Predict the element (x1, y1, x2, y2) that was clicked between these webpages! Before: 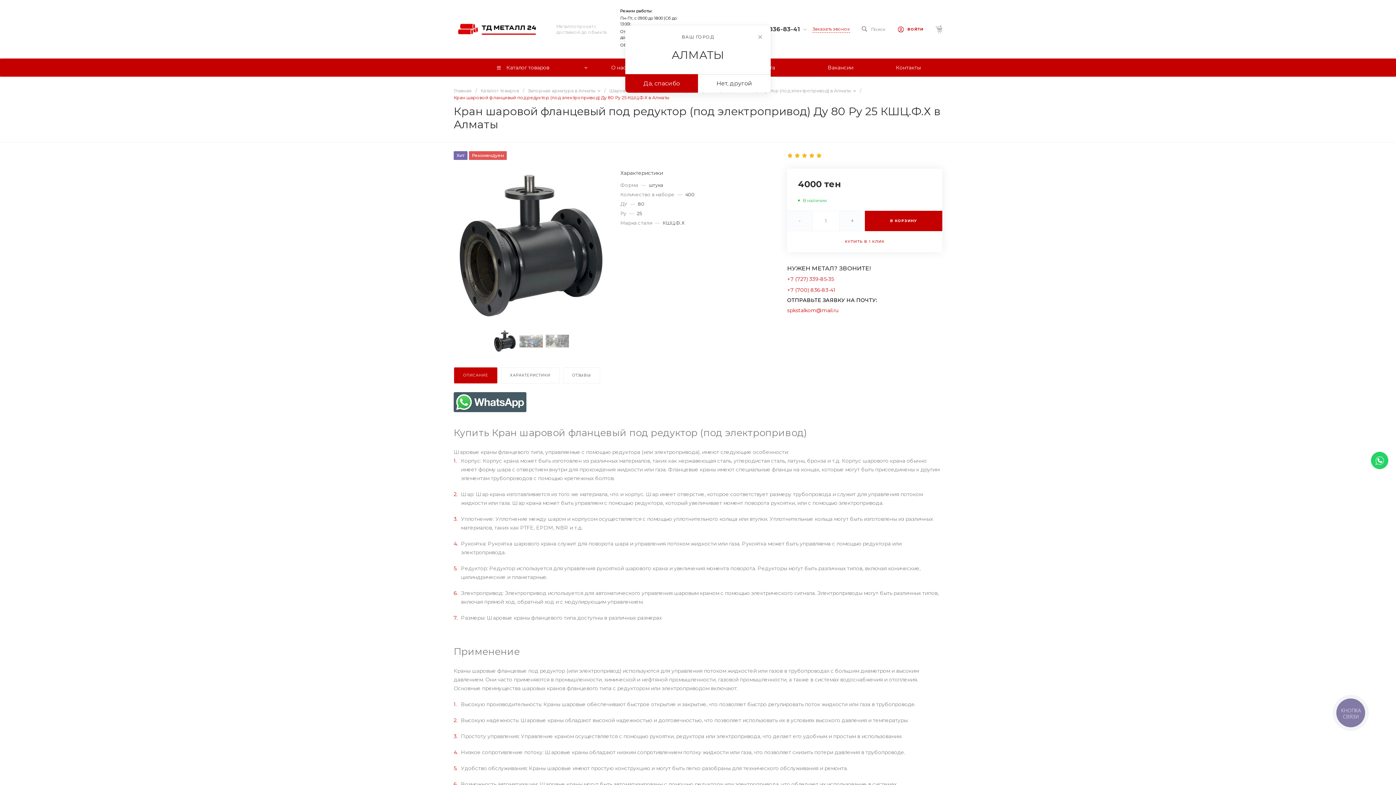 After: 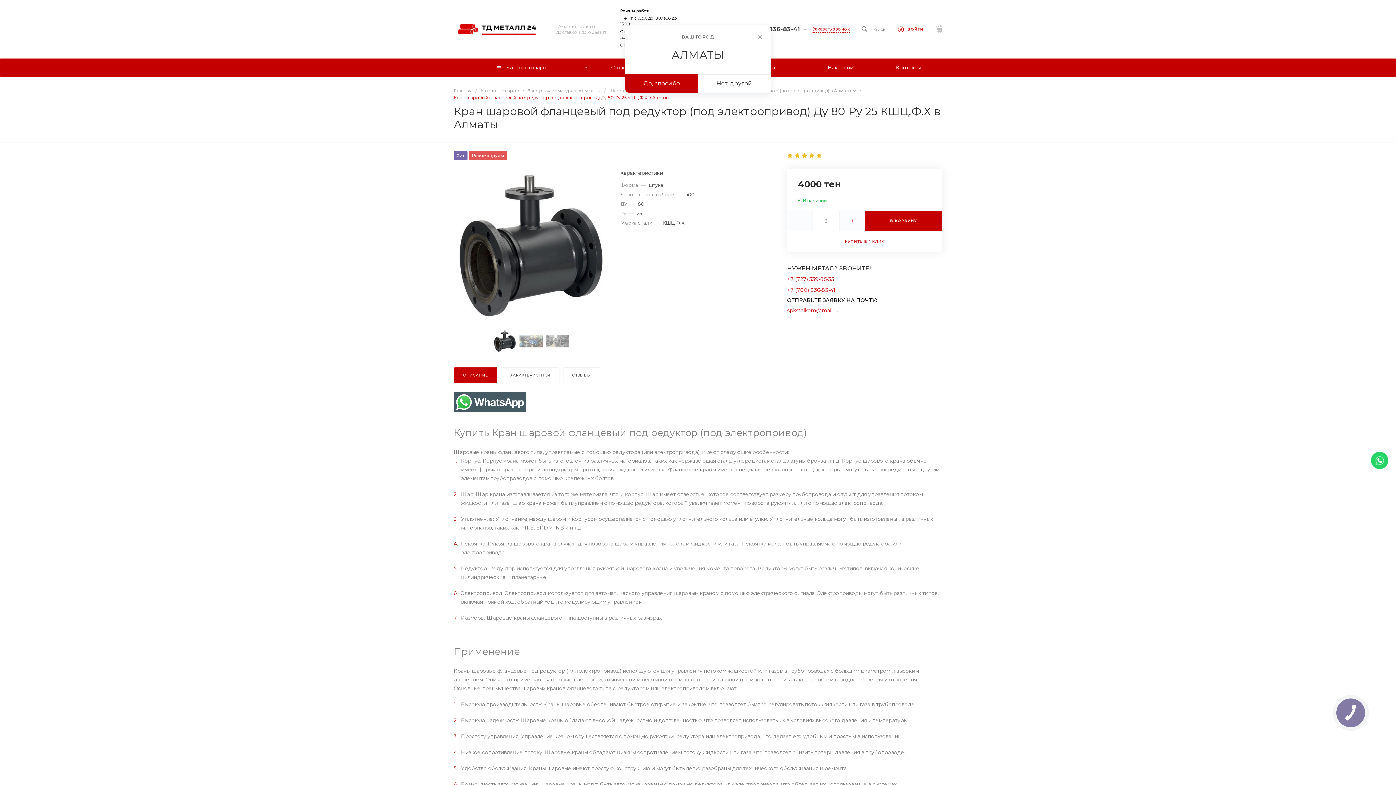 Action: bbox: (840, 211, 864, 230) label: +